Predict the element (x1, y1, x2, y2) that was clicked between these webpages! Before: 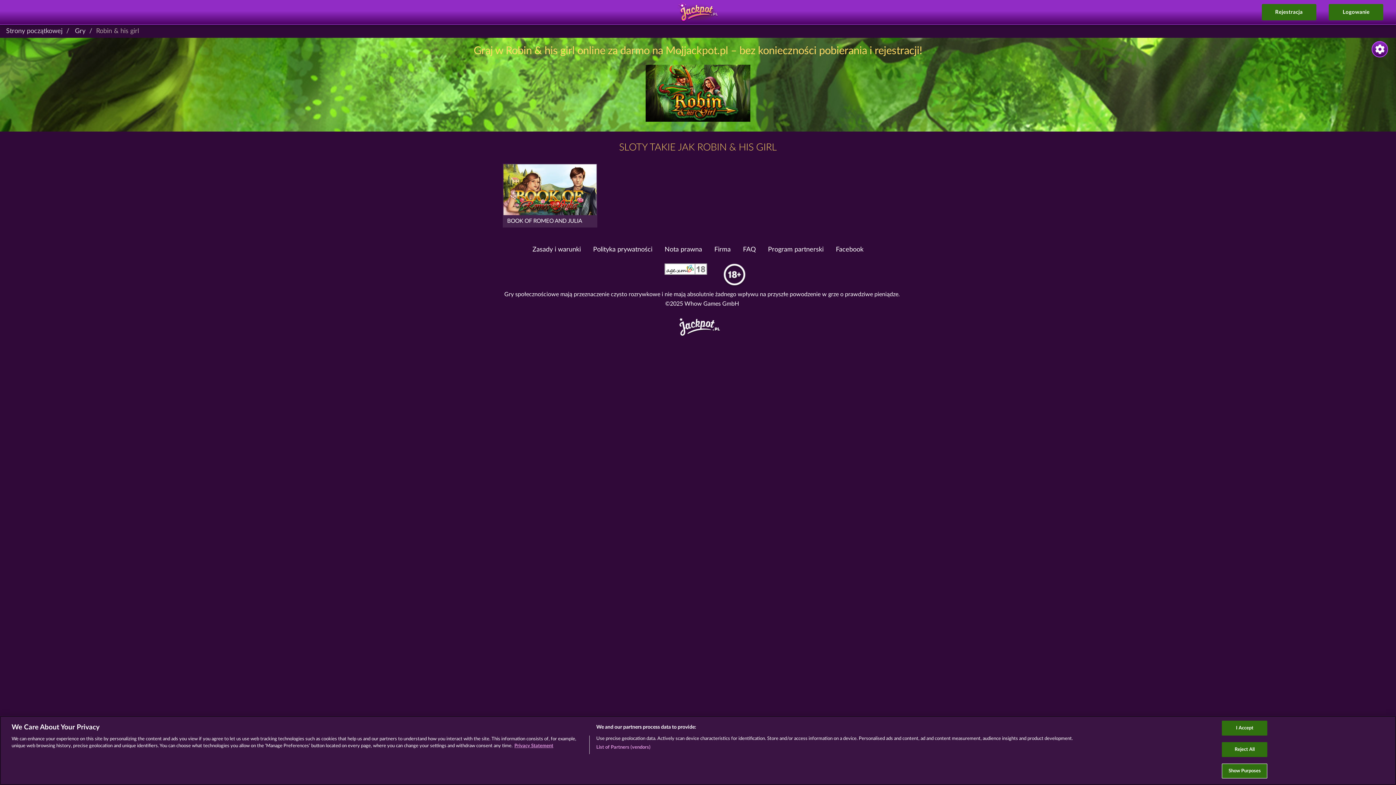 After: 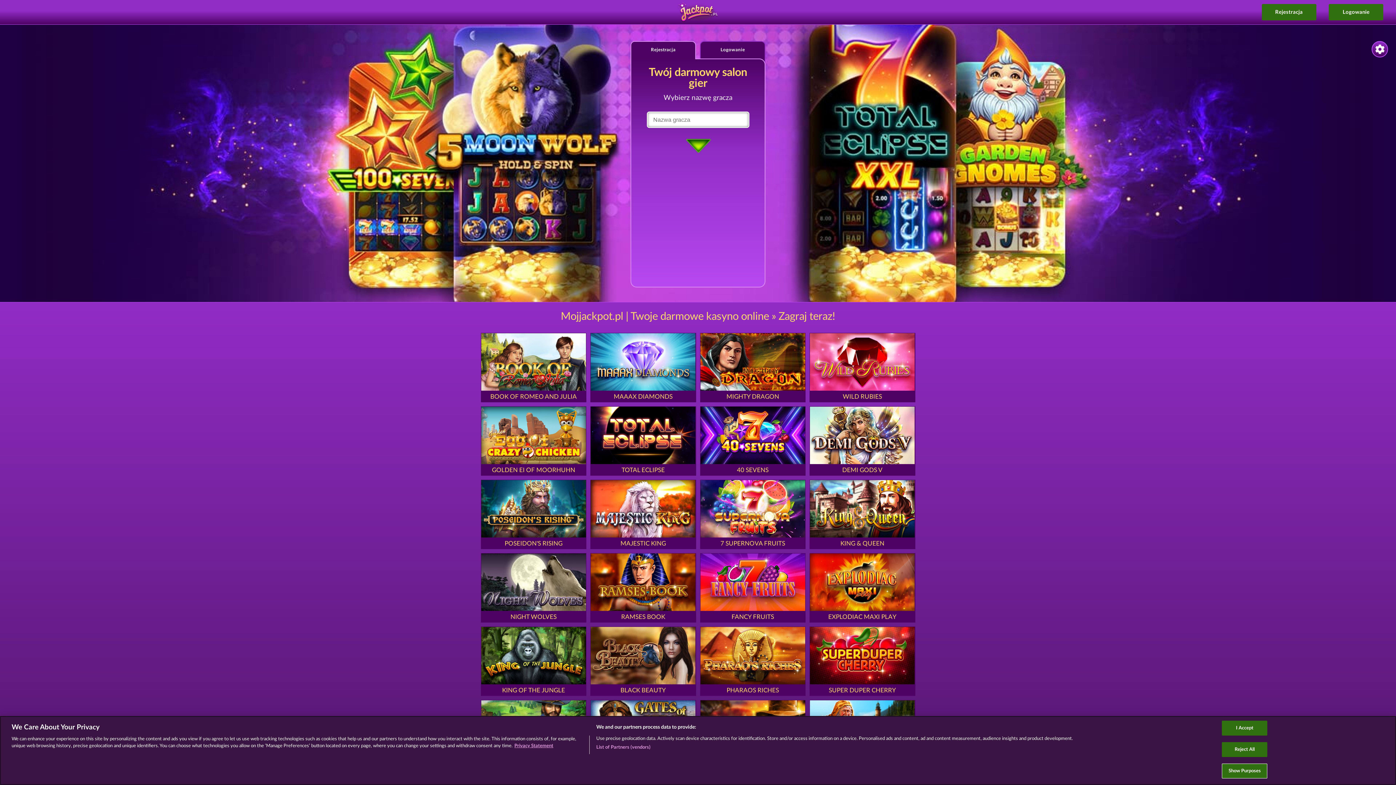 Action: label: Strony początkowej bbox: (6, 27, 62, 34)